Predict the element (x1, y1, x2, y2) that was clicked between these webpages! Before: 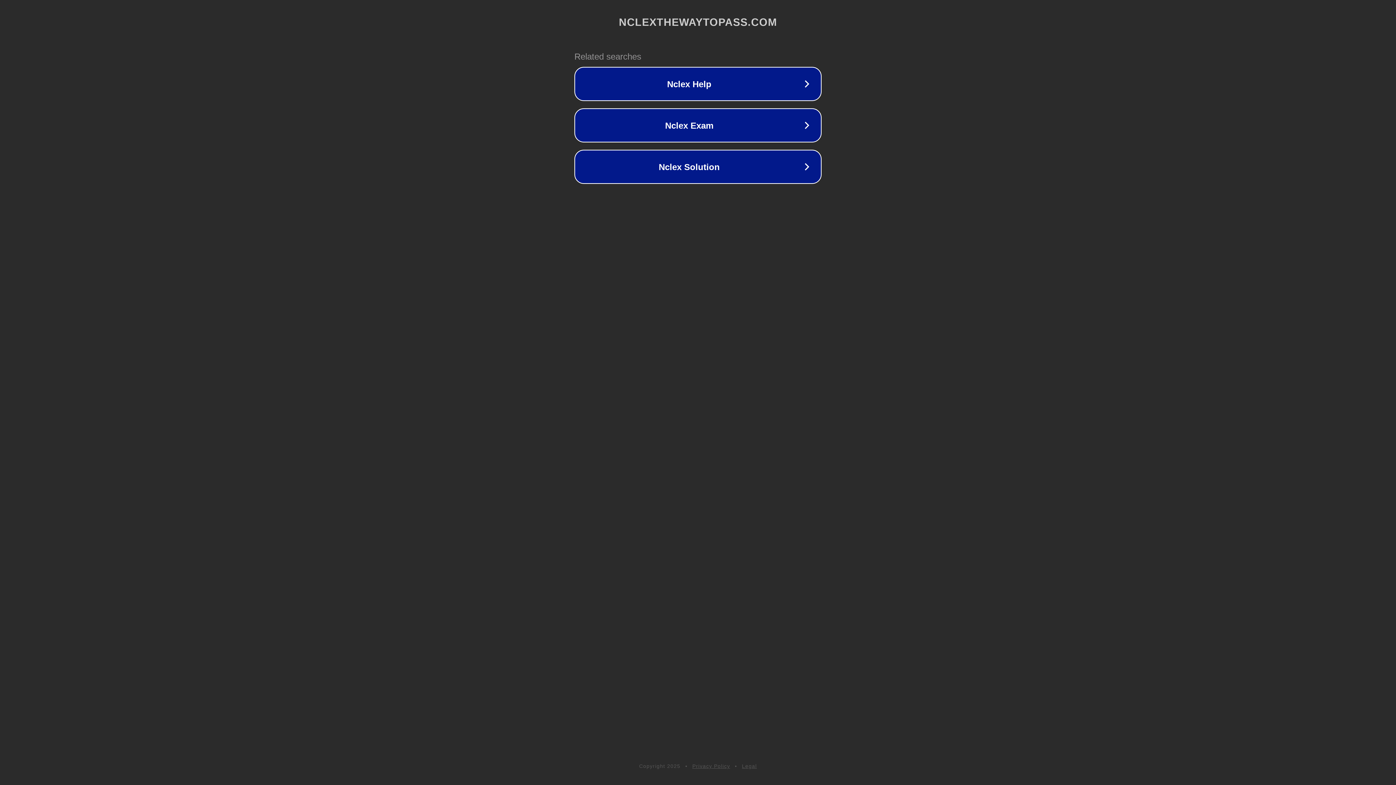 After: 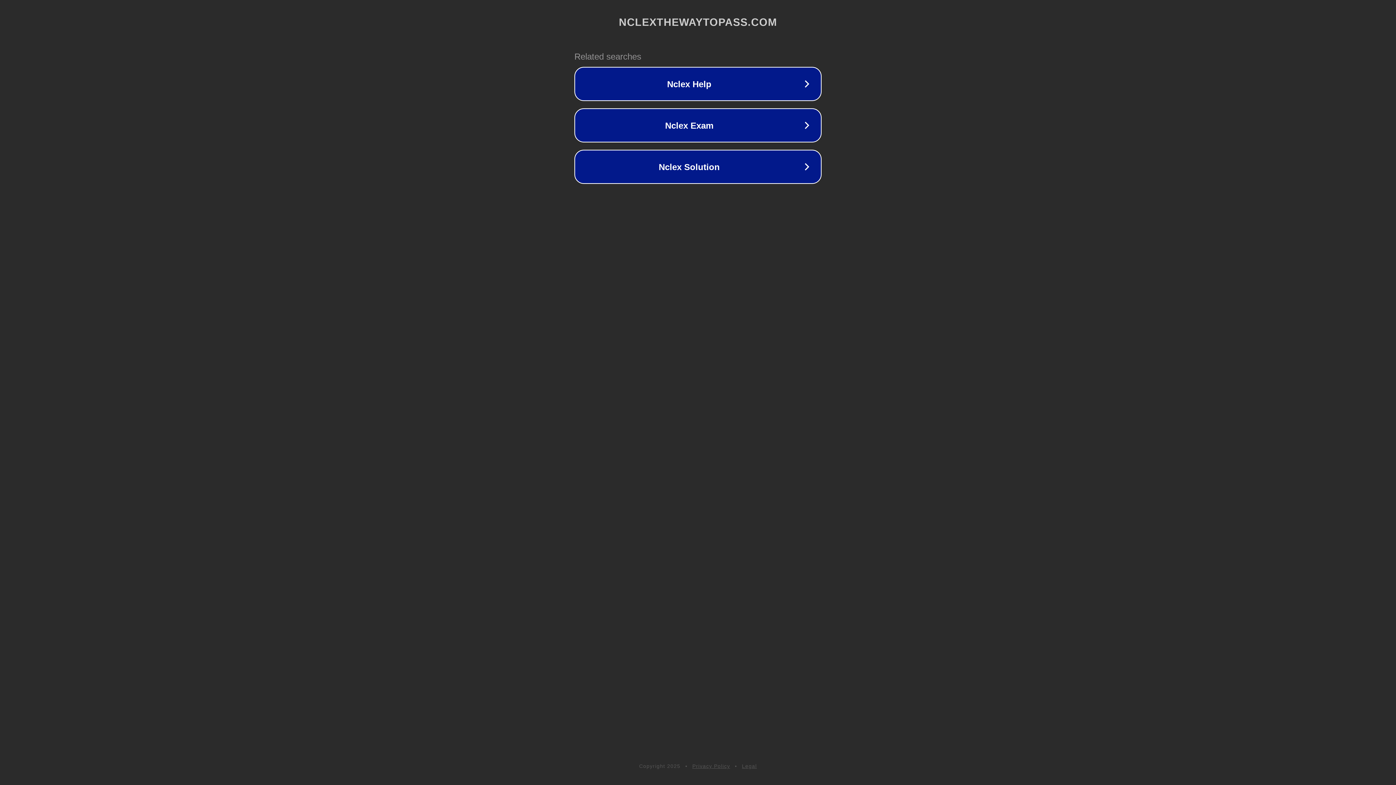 Action: bbox: (692, 763, 730, 769) label: Privacy Policy